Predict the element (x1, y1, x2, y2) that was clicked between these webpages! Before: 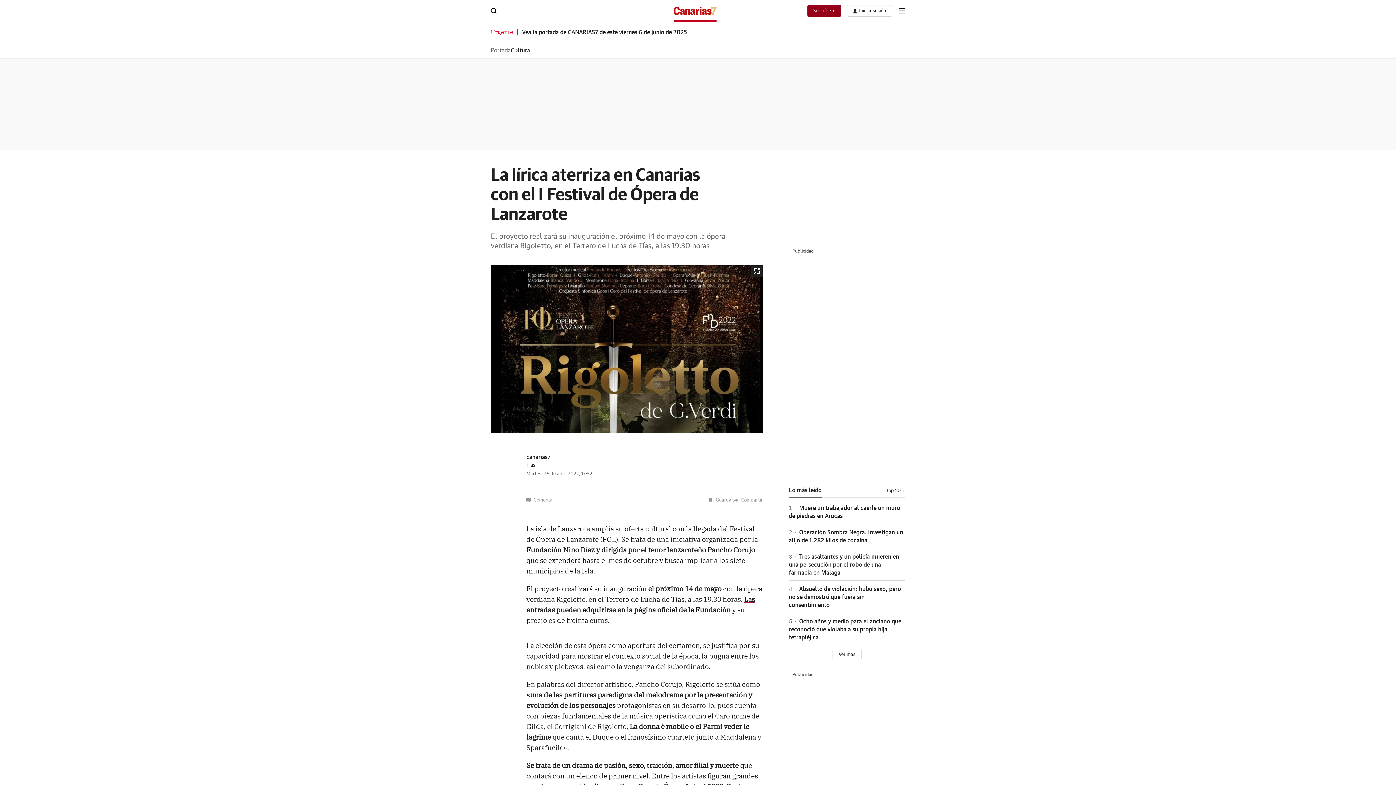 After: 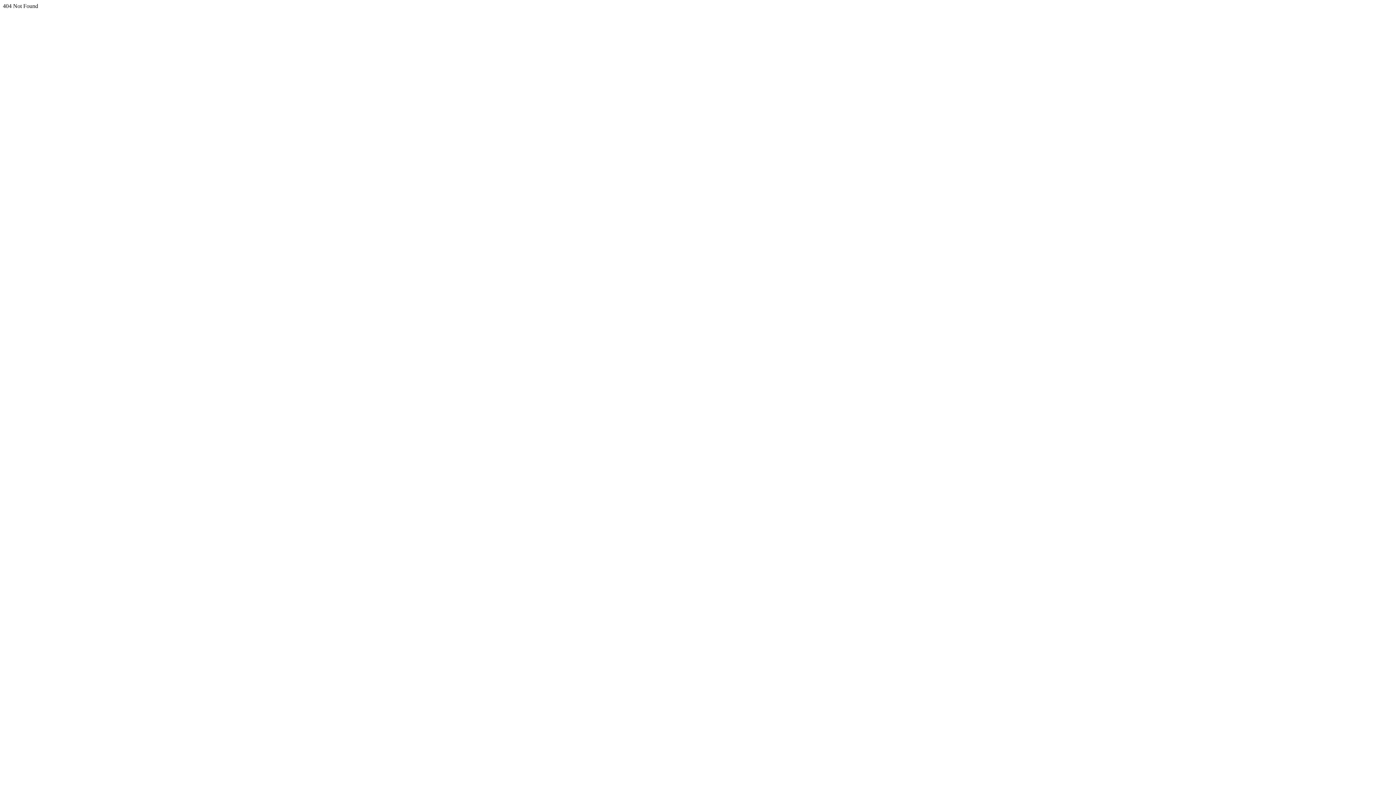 Action: label: Suscríbete bbox: (807, 5, 841, 16)